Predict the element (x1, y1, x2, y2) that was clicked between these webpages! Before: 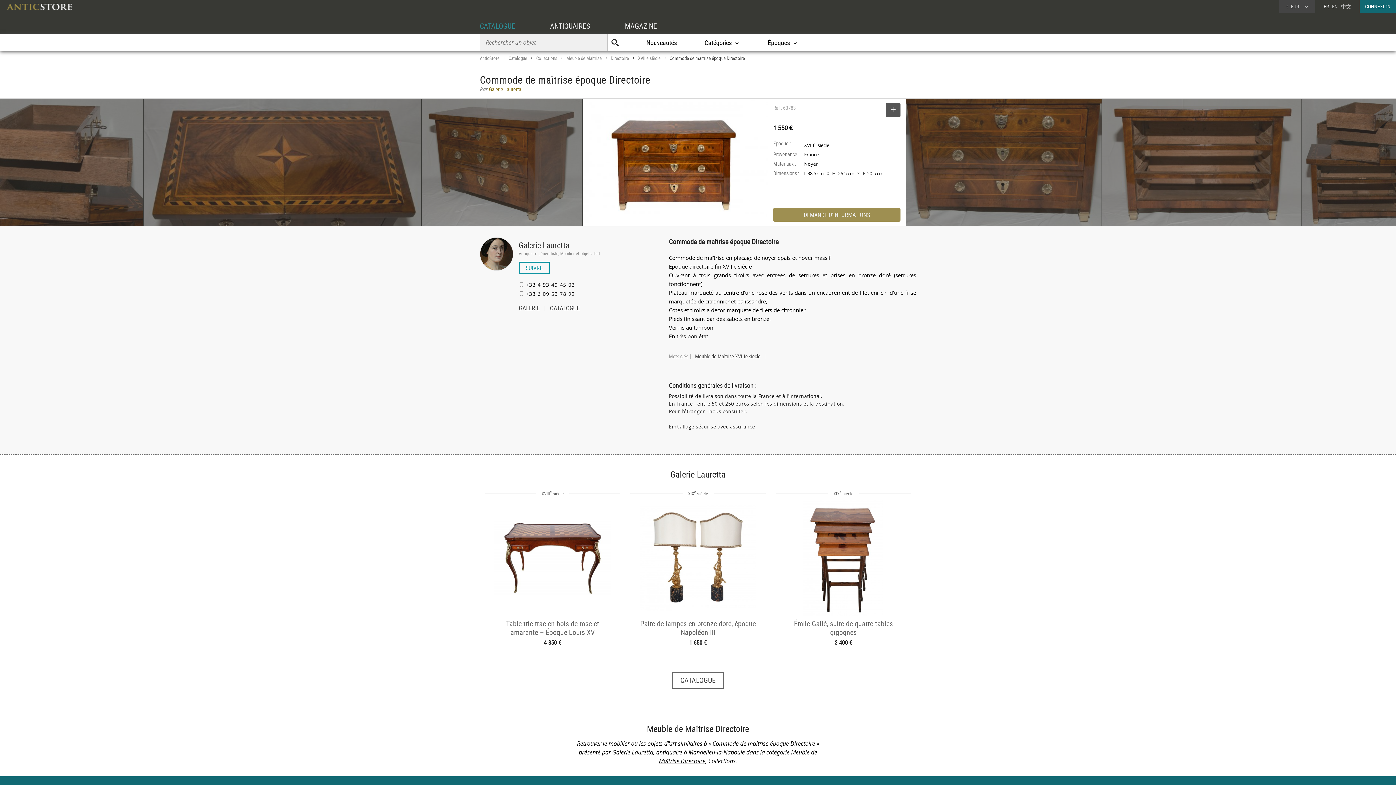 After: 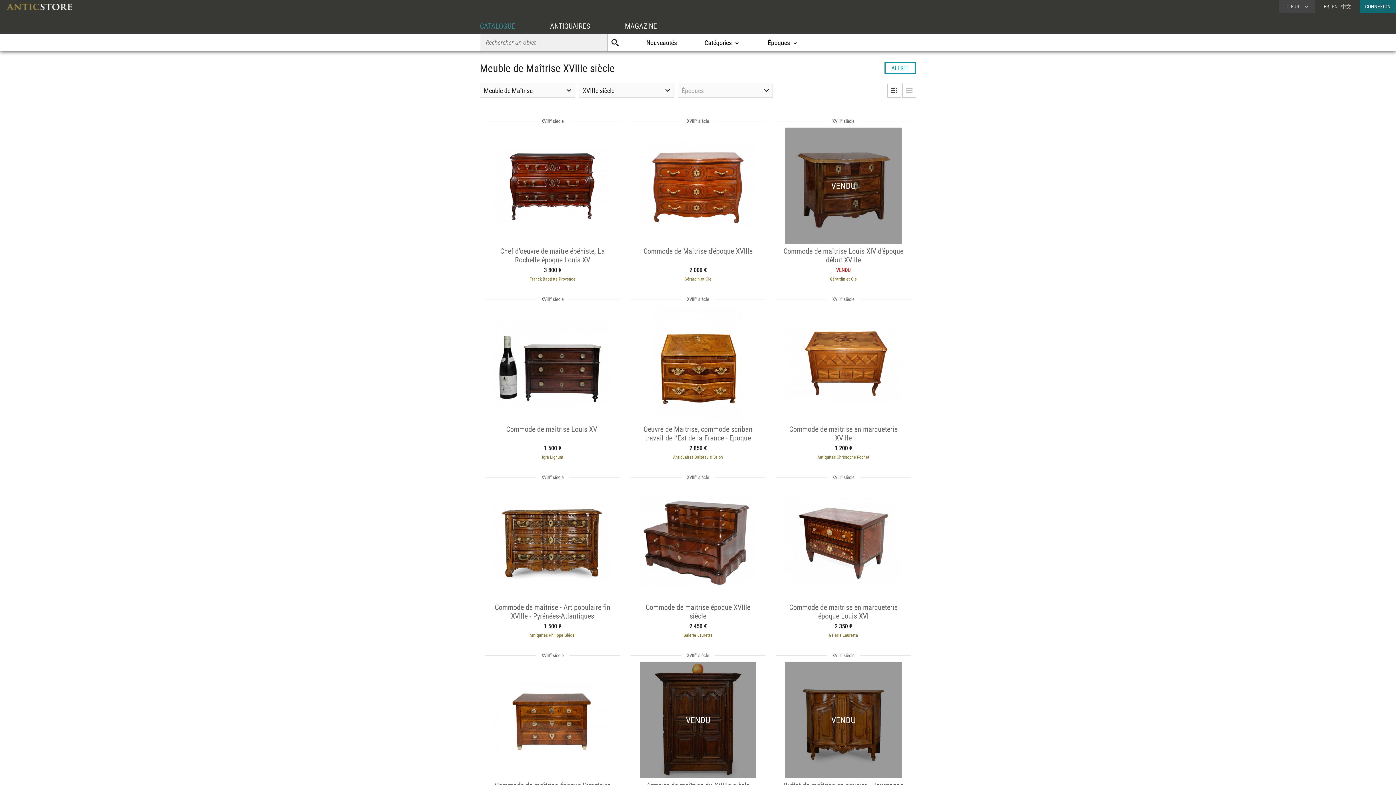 Action: label: XVIIIe siècle bbox: (638, 53, 660, 62)